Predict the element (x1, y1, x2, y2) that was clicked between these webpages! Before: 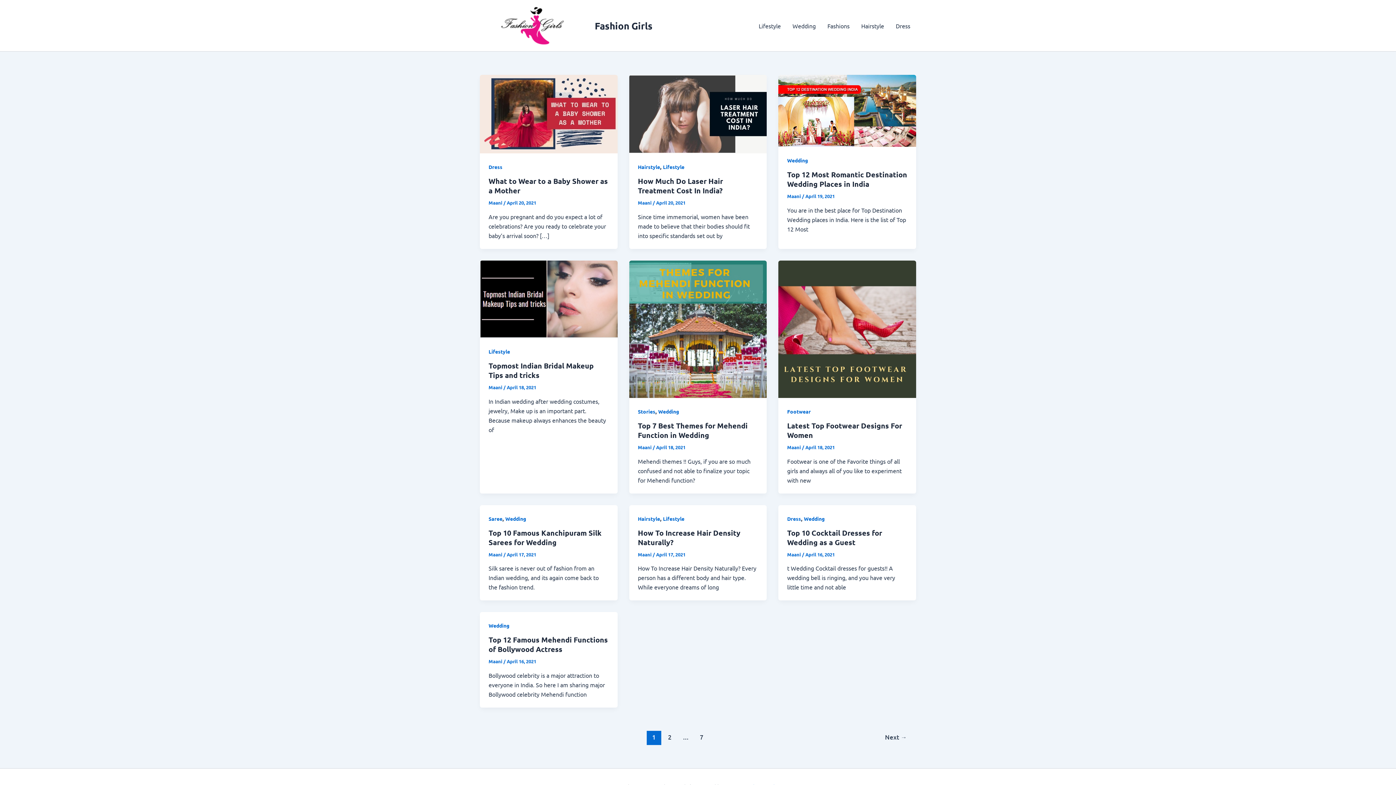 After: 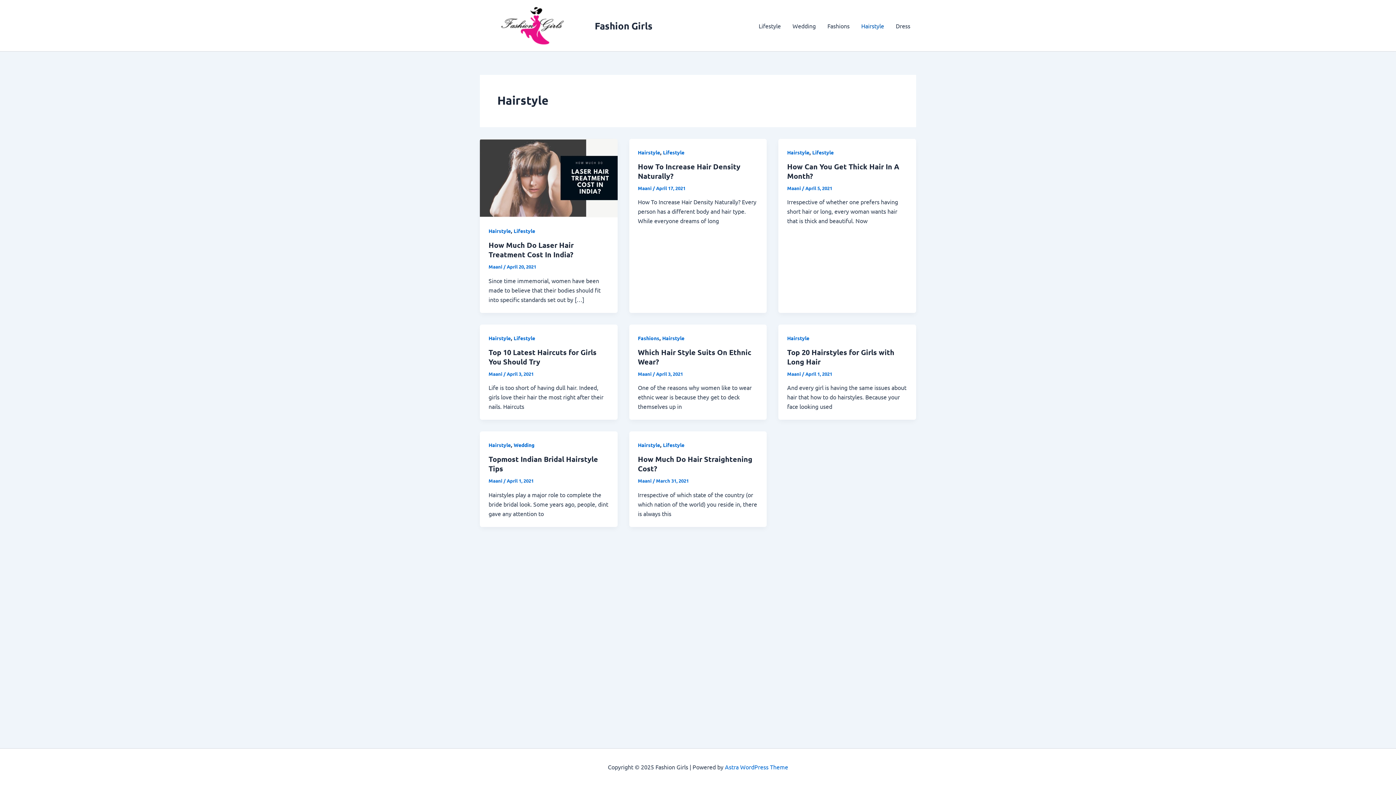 Action: bbox: (638, 515, 660, 522) label: Hairstyle